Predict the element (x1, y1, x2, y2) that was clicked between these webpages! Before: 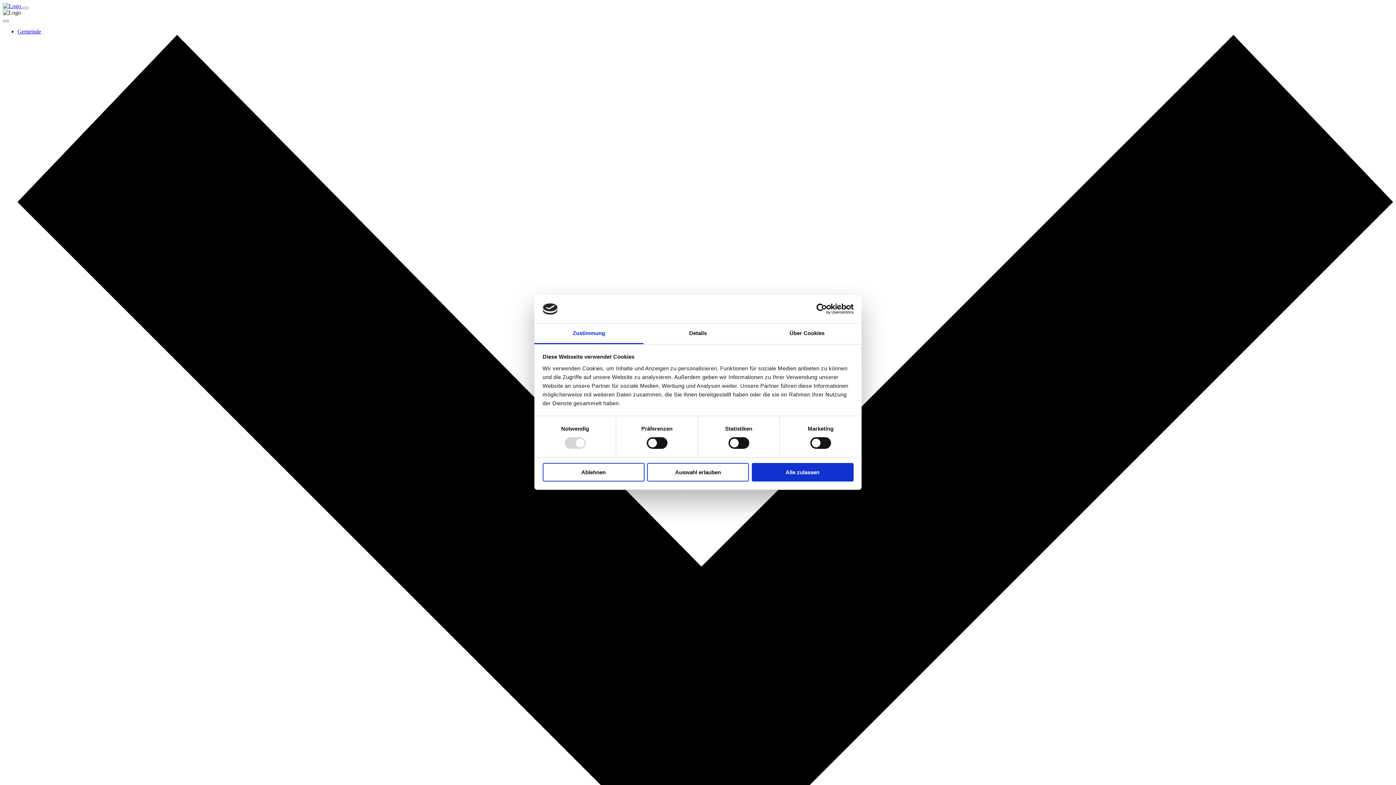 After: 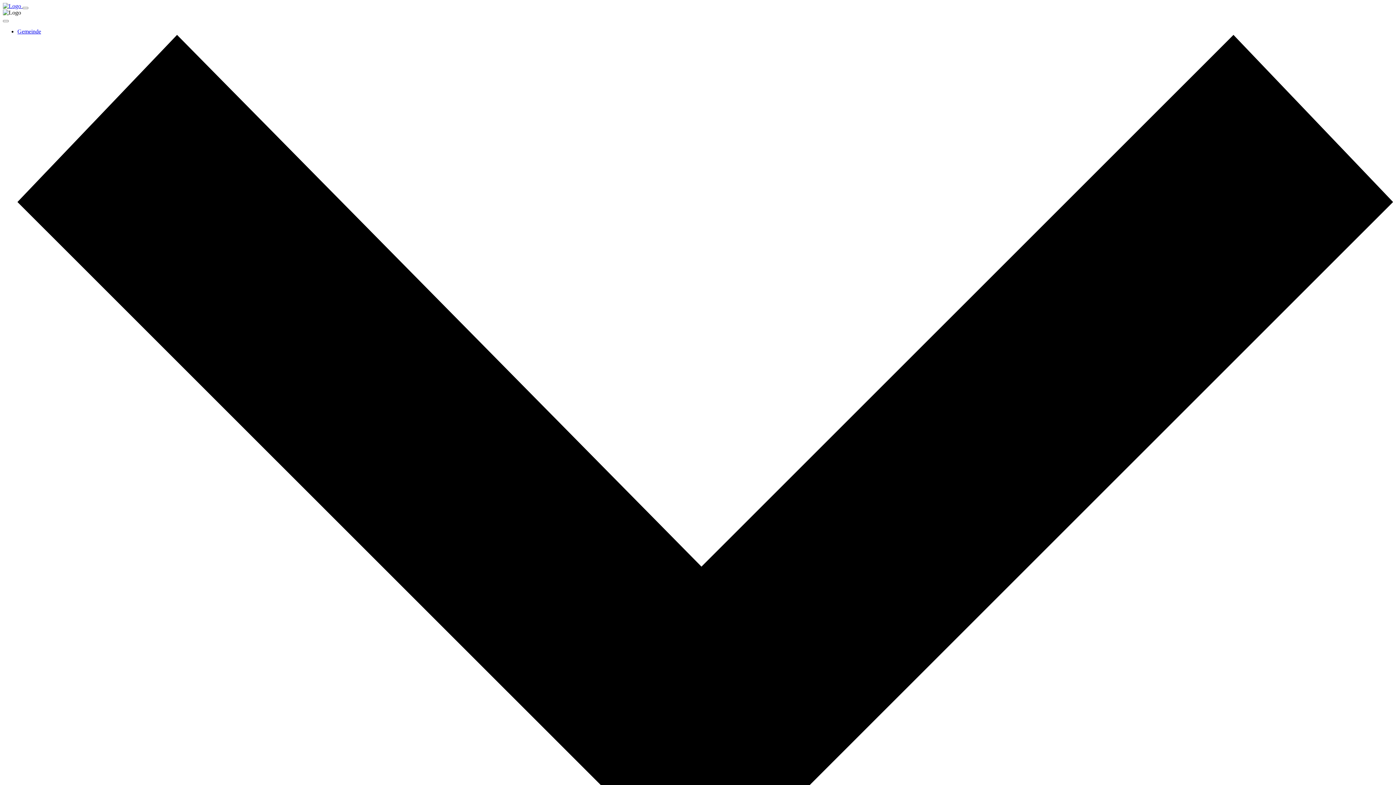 Action: label: Ablehnen bbox: (542, 463, 644, 481)